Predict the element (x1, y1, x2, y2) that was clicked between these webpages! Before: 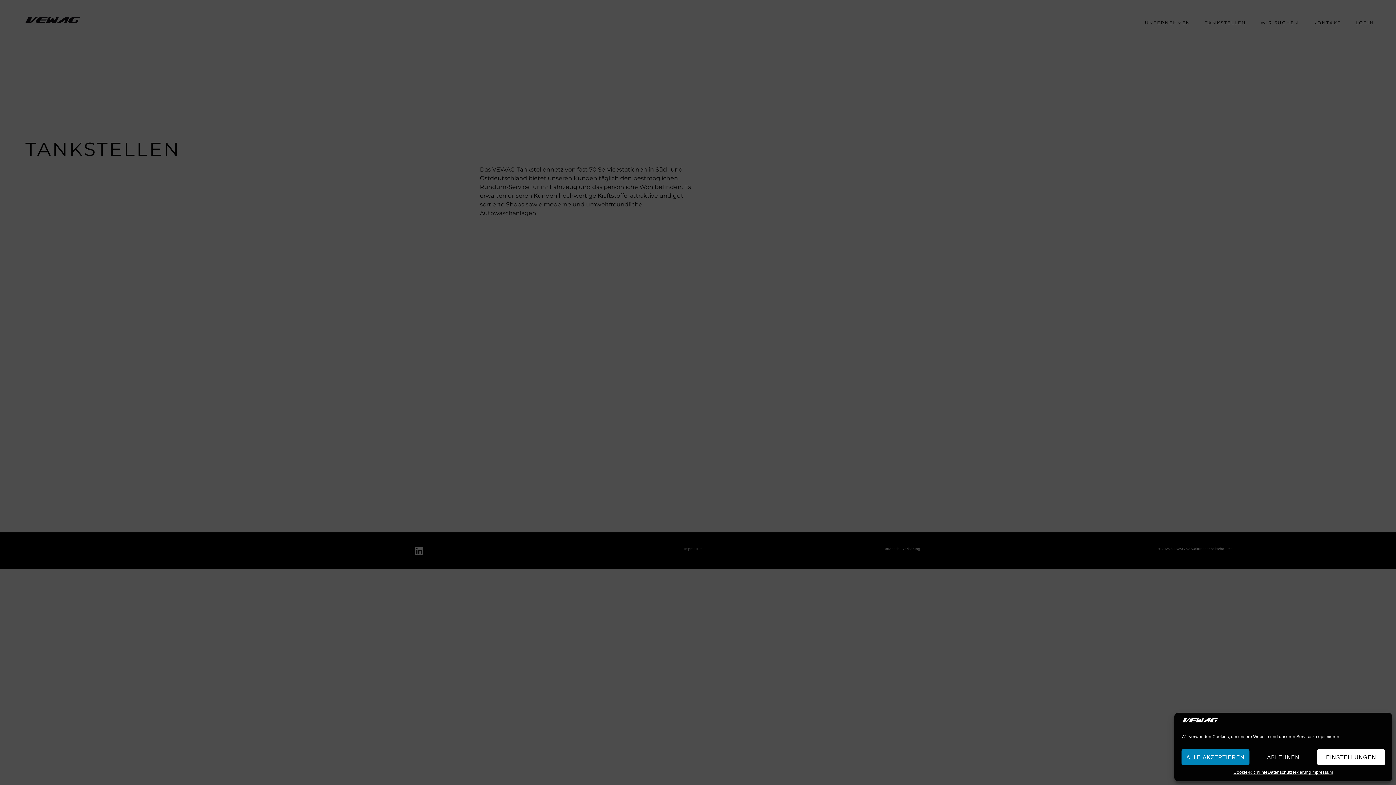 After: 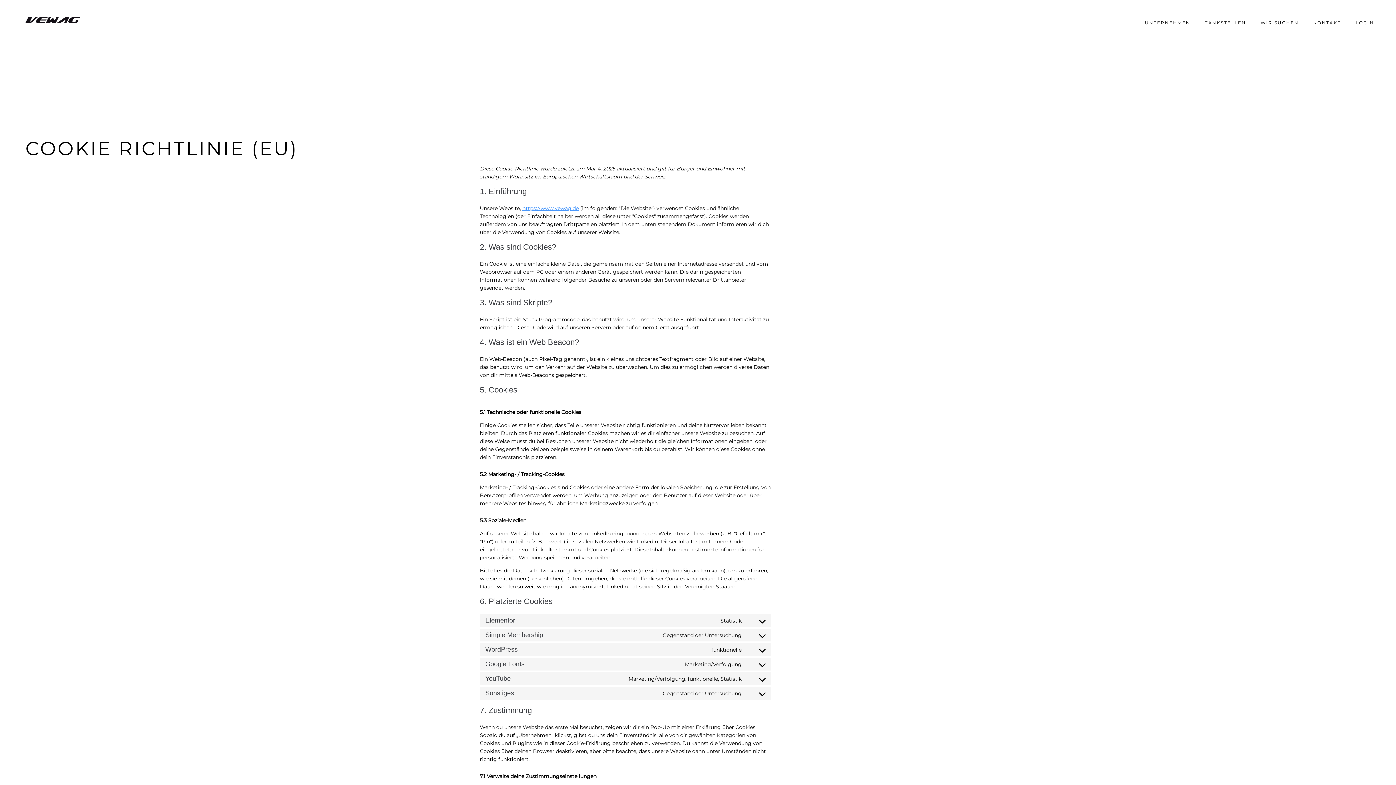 Action: label: Cookie-Richtlinie bbox: (1233, 769, 1267, 776)